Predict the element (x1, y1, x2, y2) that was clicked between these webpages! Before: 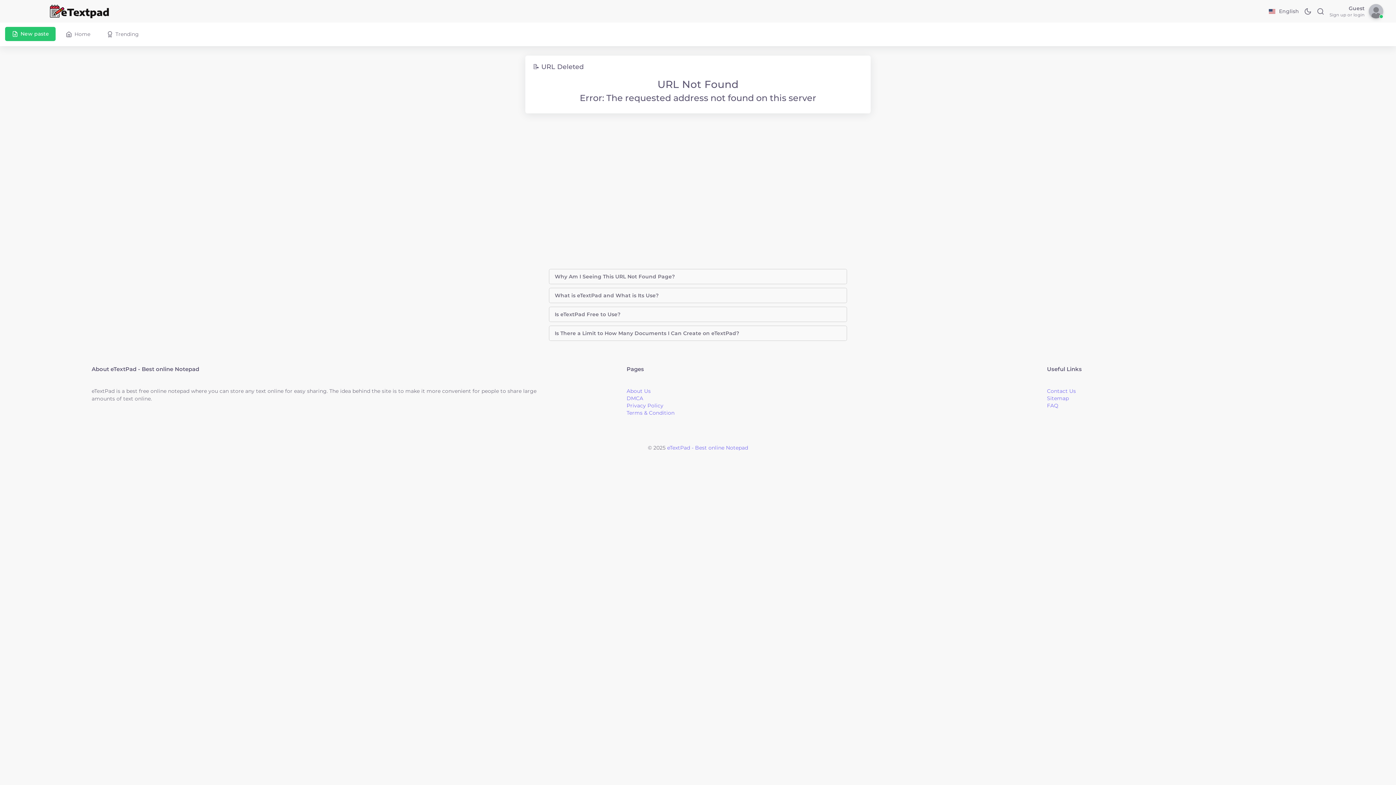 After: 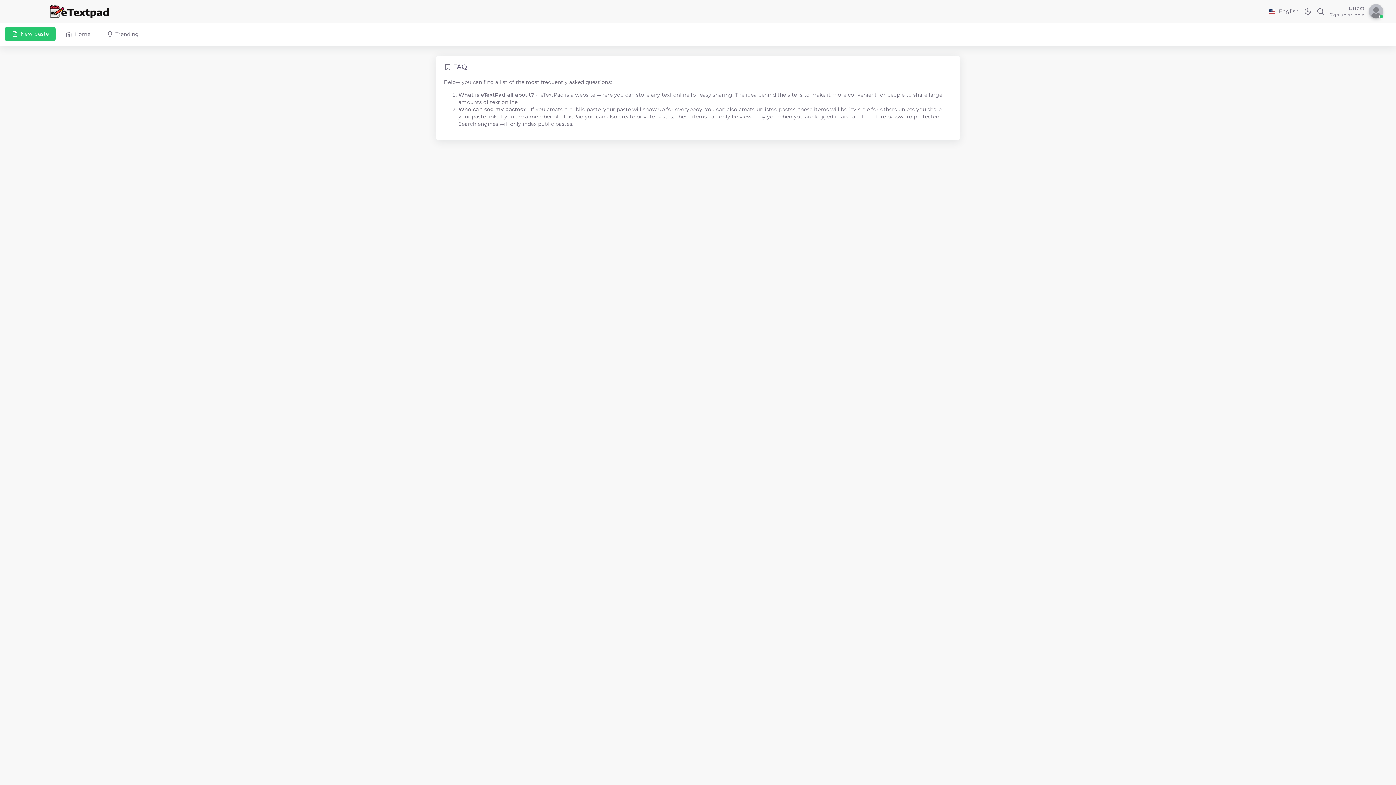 Action: label: FAQ bbox: (1047, 402, 1058, 408)